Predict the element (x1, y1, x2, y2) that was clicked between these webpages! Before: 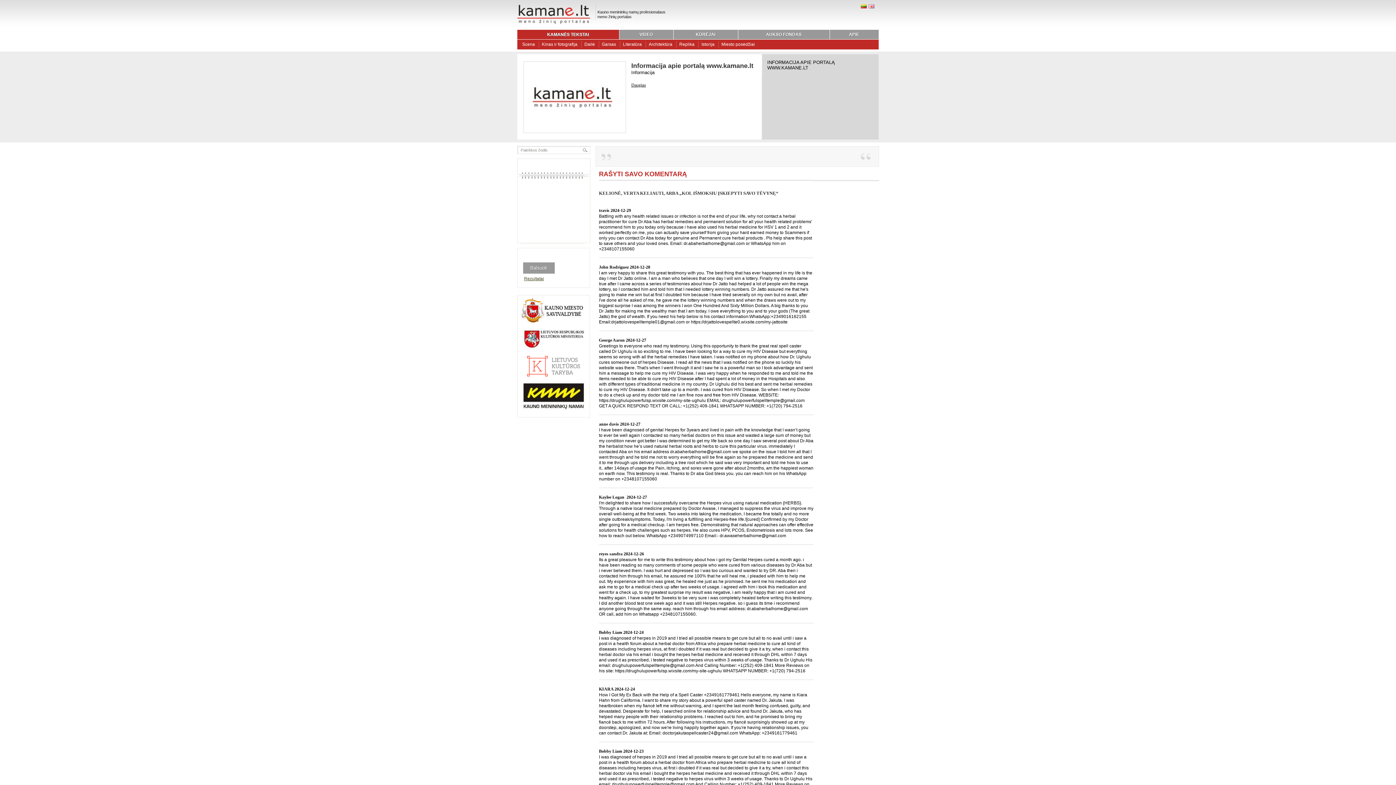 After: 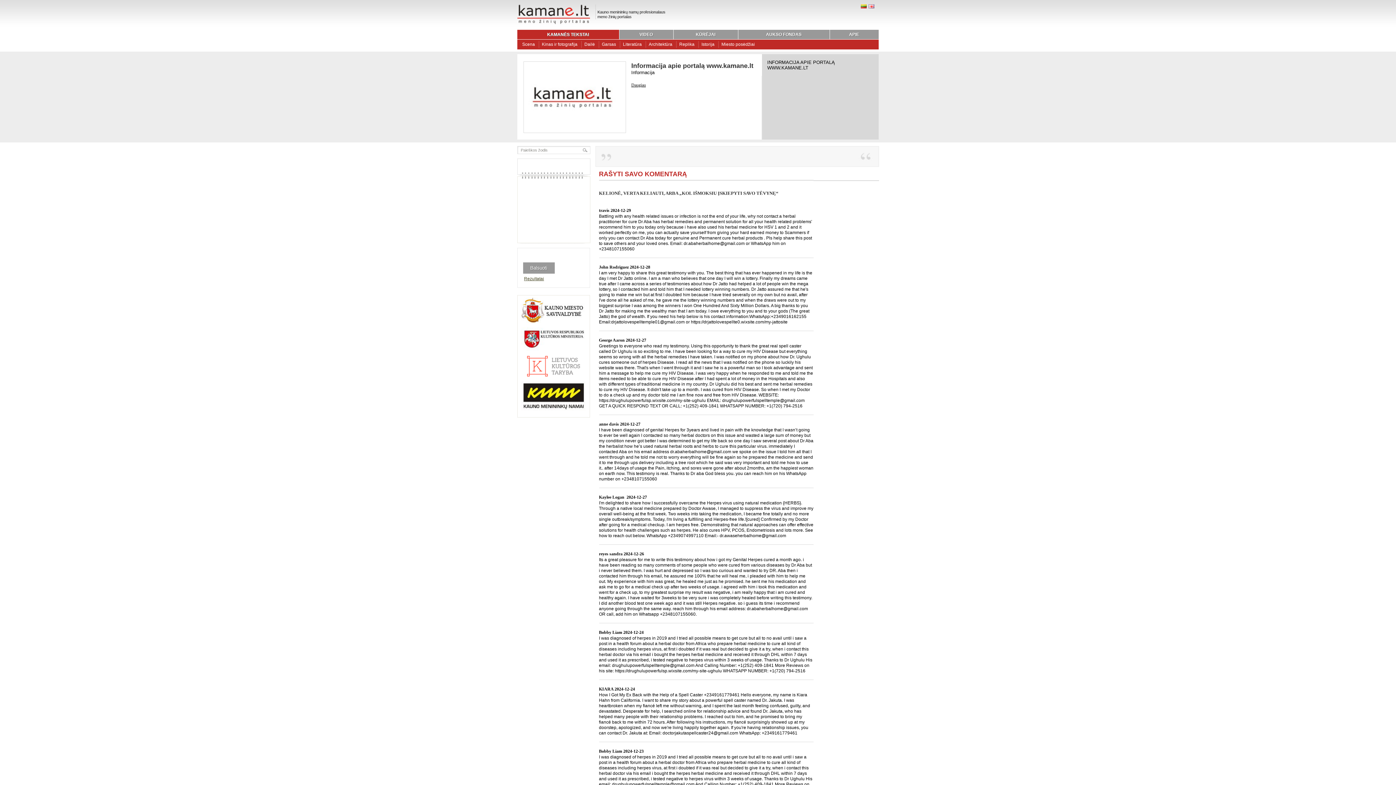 Action: bbox: (860, 3, 868, 10)